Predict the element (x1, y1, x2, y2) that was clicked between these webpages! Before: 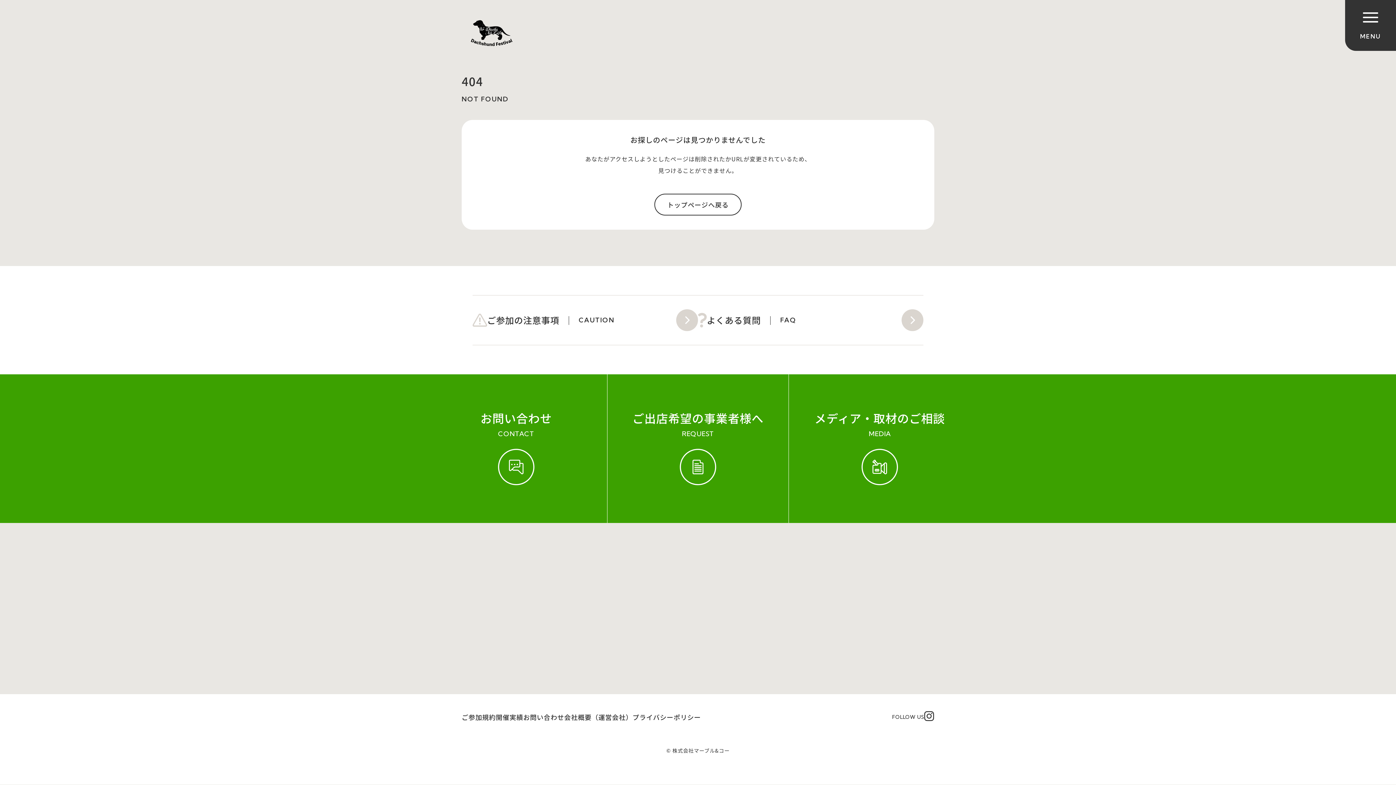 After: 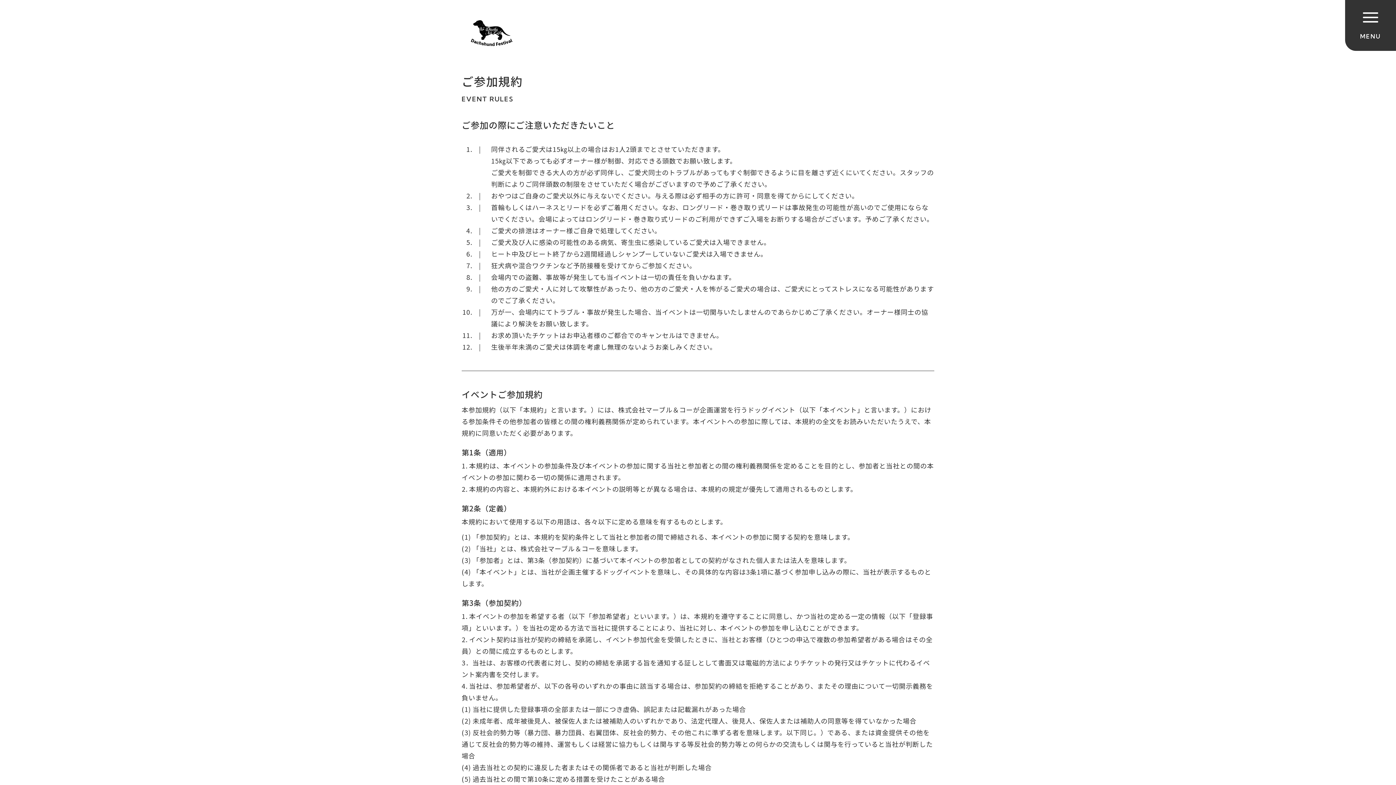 Action: label: ご参加規約 bbox: (461, 712, 496, 722)